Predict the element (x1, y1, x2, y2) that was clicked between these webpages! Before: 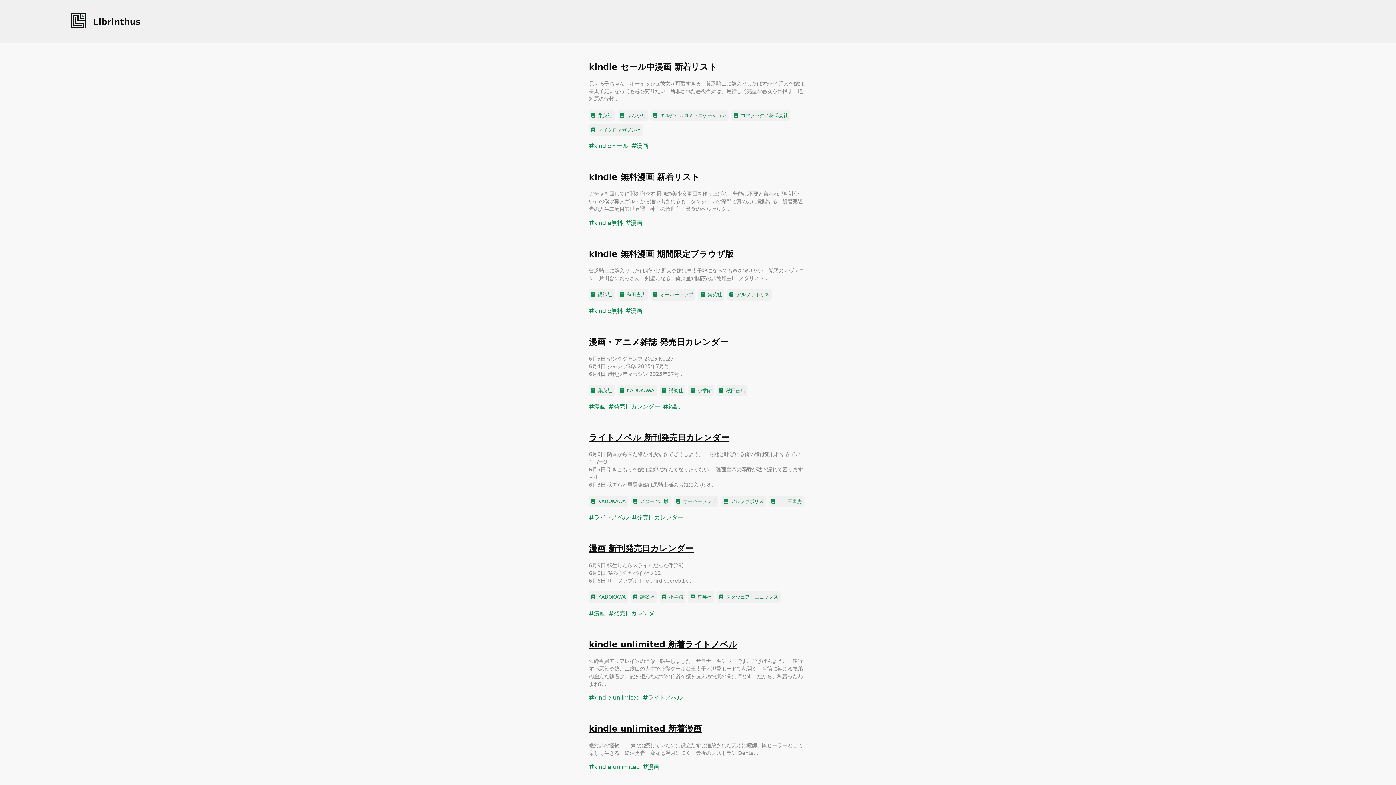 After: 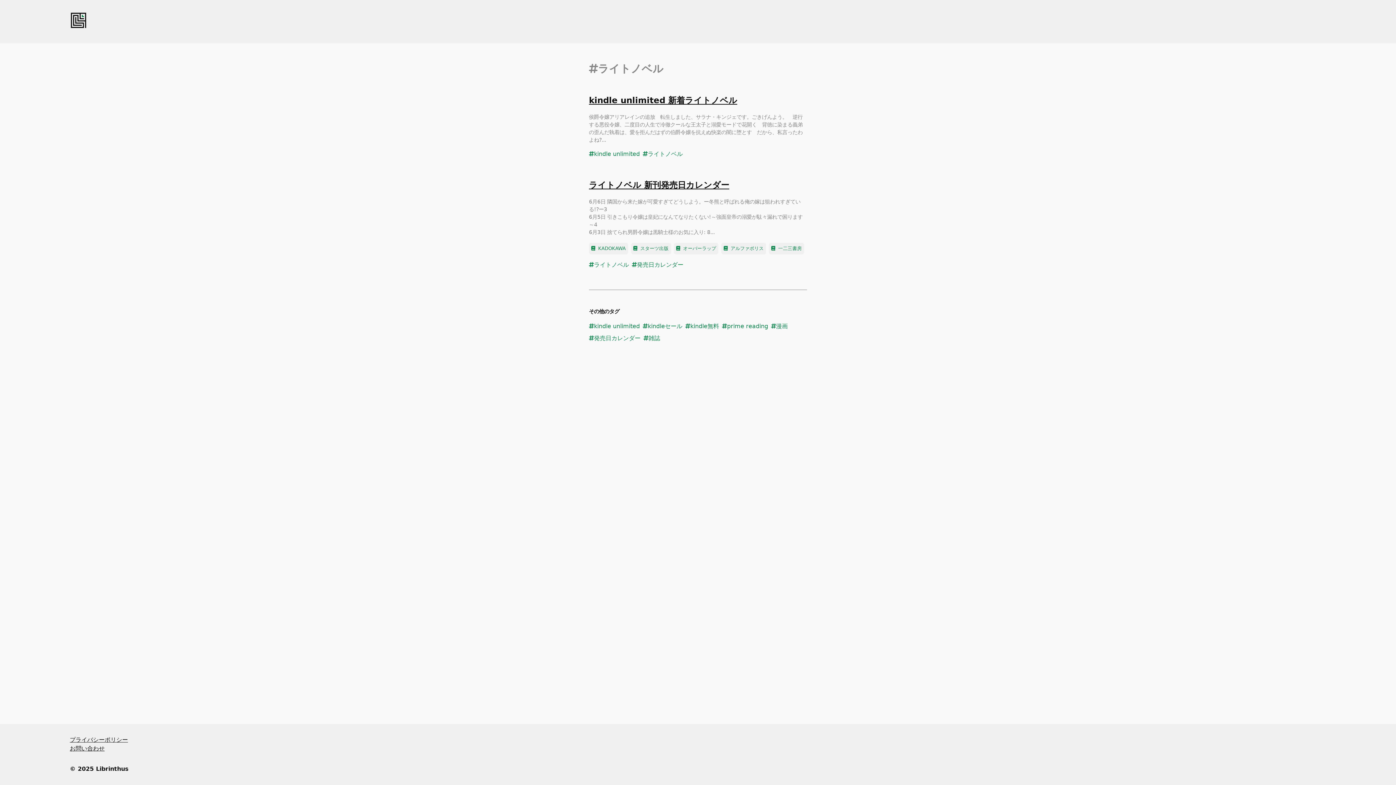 Action: label: ライトノベル bbox: (642, 693, 682, 702)